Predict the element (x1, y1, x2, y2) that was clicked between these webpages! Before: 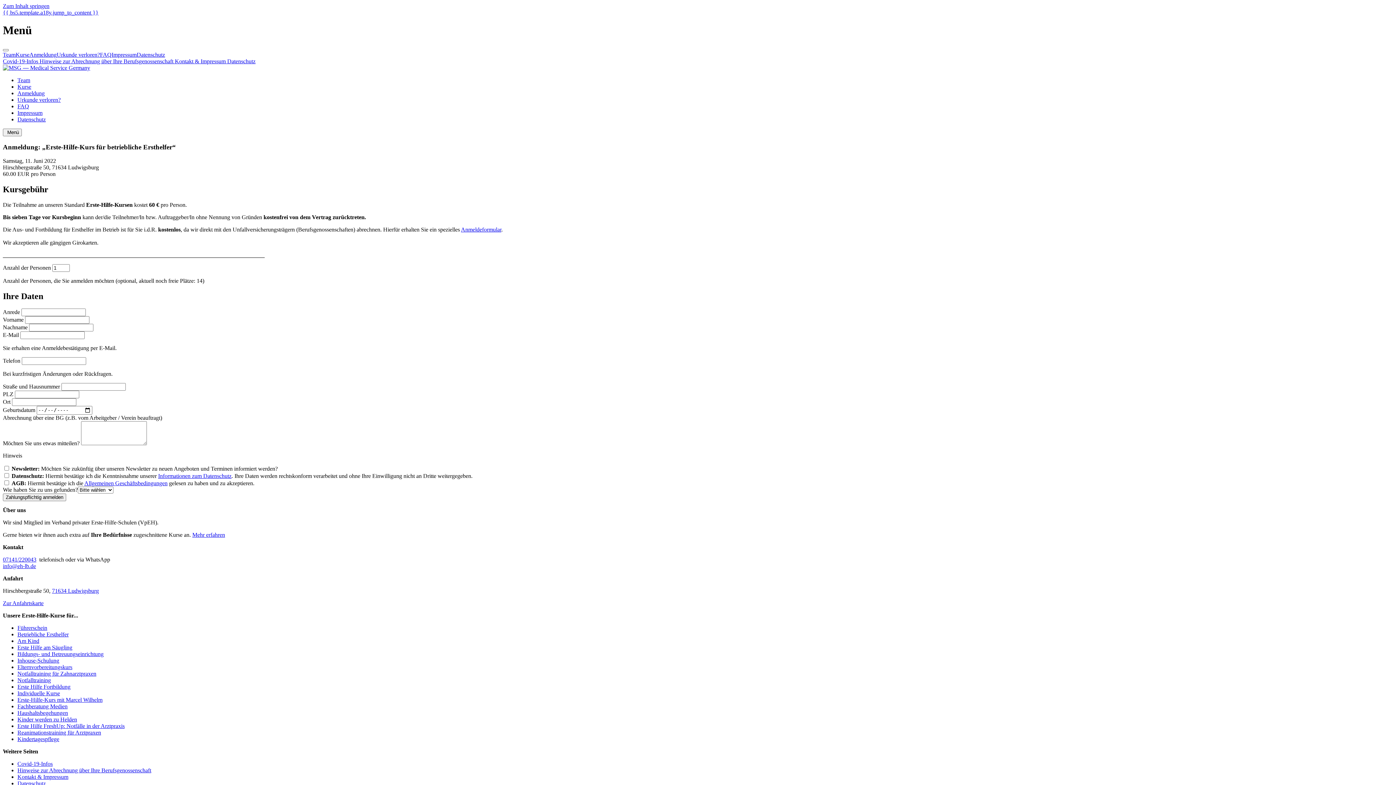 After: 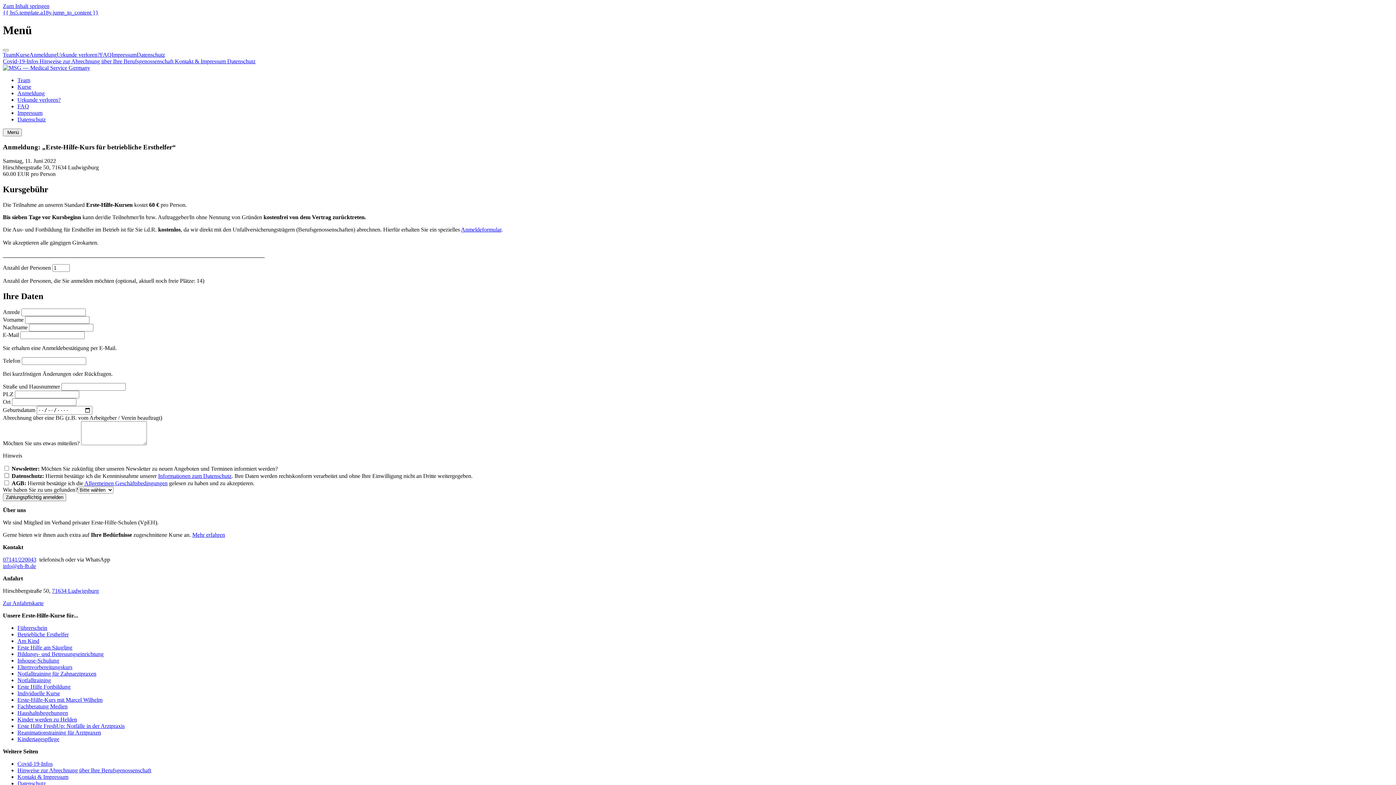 Action: label: Informationen zum Datenschutz bbox: (158, 473, 231, 479)